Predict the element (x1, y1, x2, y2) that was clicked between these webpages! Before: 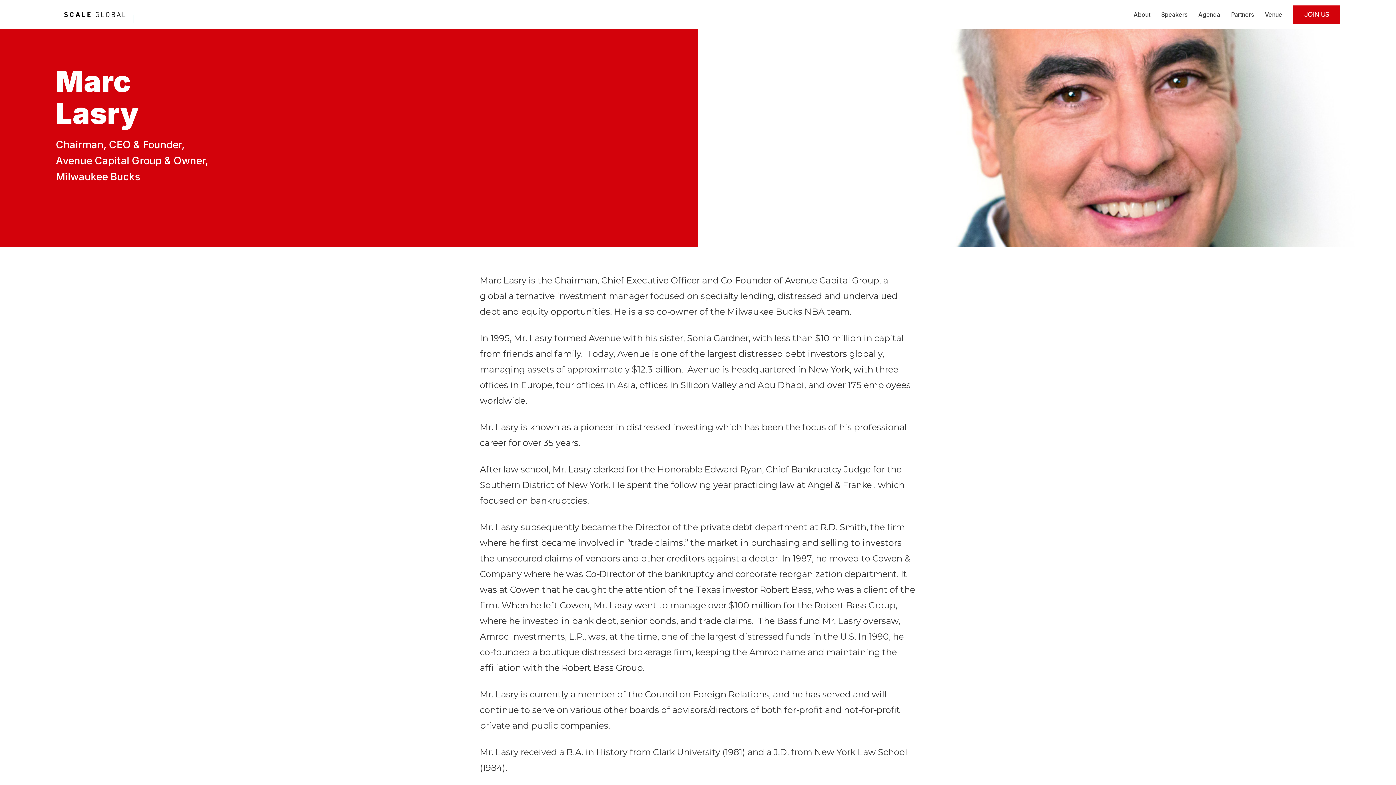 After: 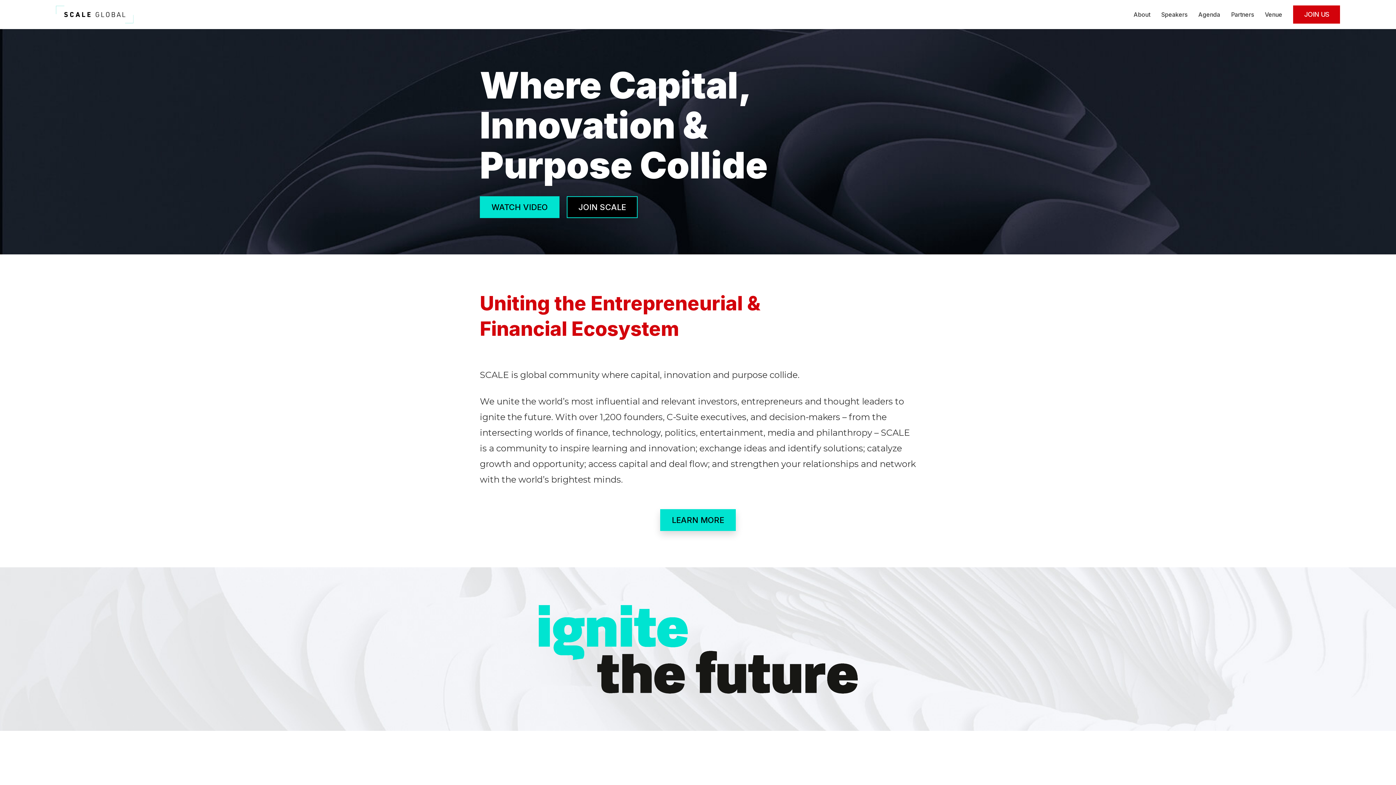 Action: label: Home bbox: (55, 5, 133, 23)